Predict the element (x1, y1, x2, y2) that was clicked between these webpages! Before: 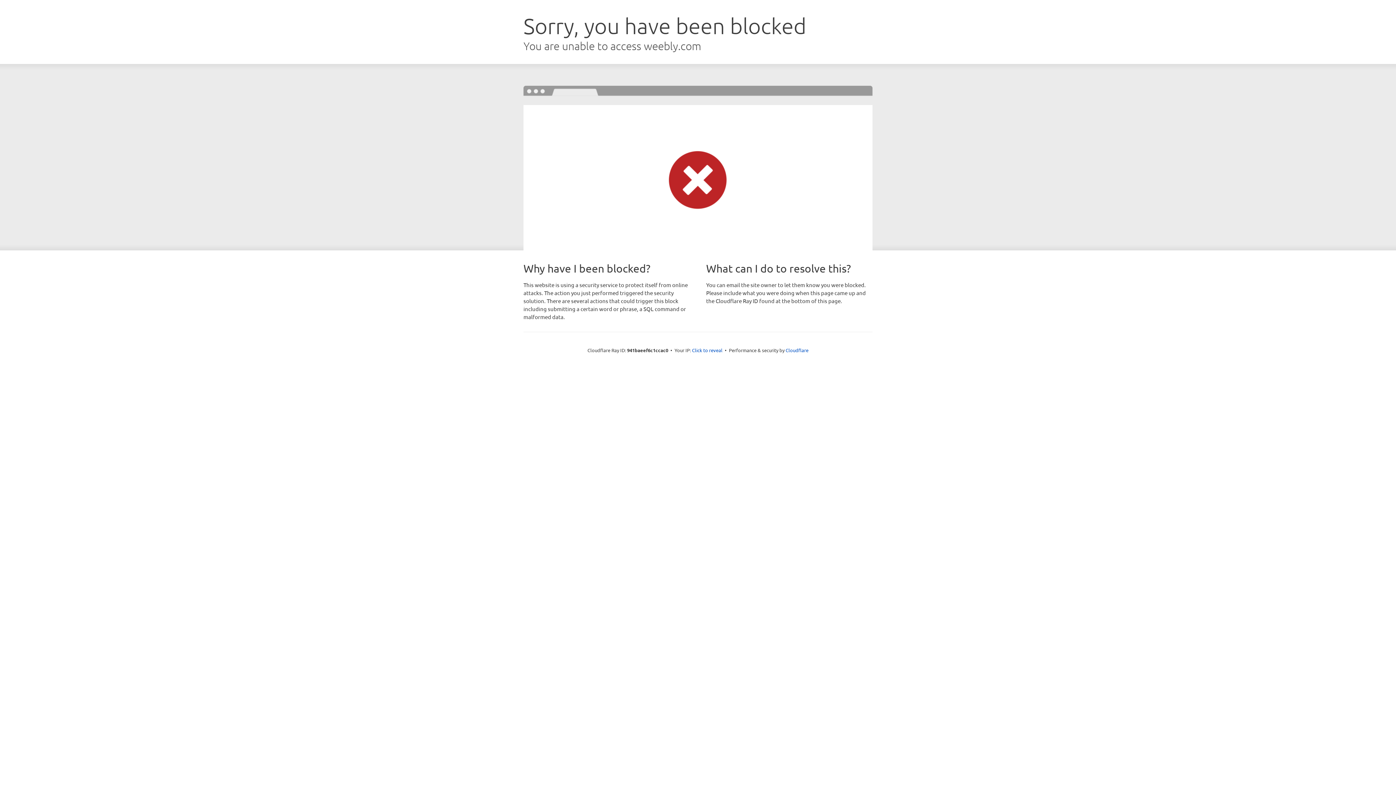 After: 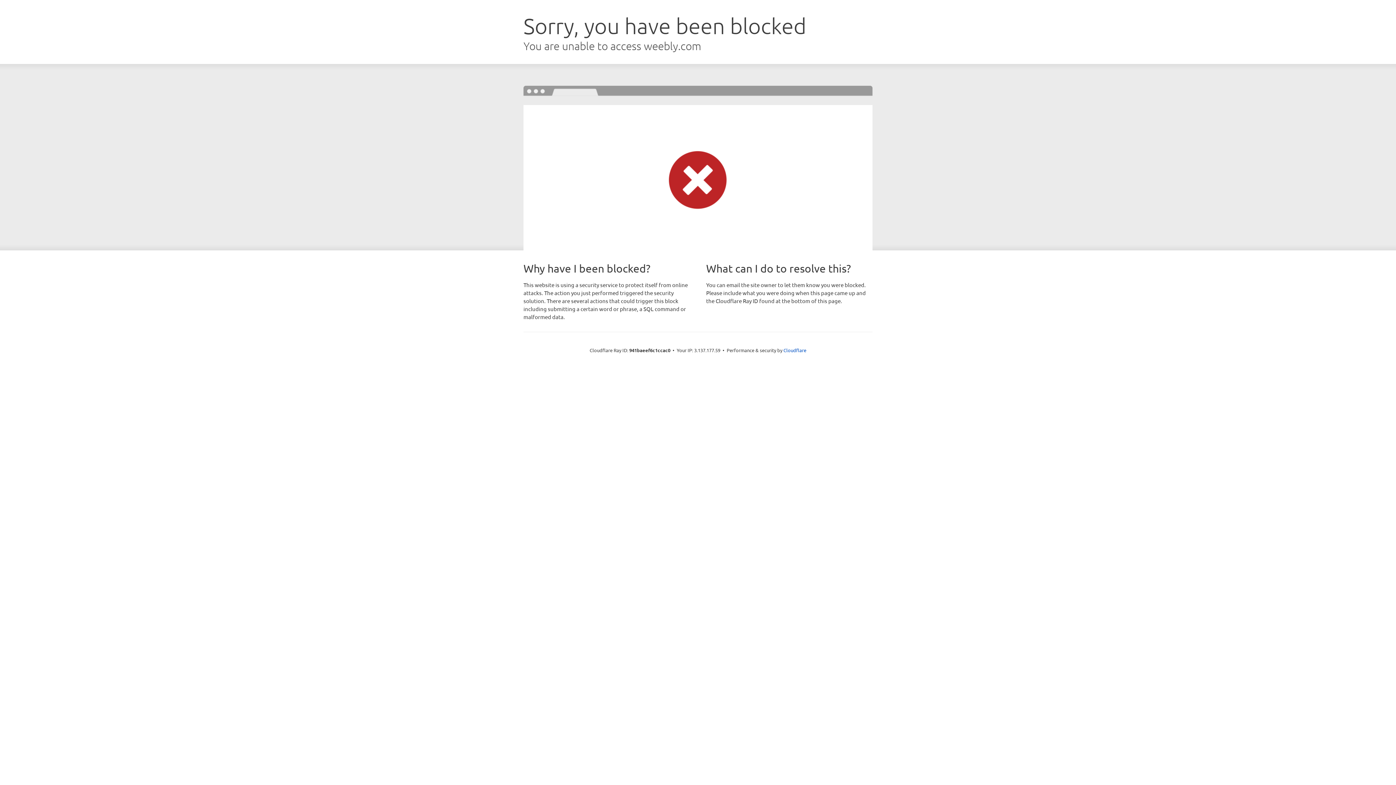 Action: label: Click to reveal bbox: (692, 346, 722, 353)